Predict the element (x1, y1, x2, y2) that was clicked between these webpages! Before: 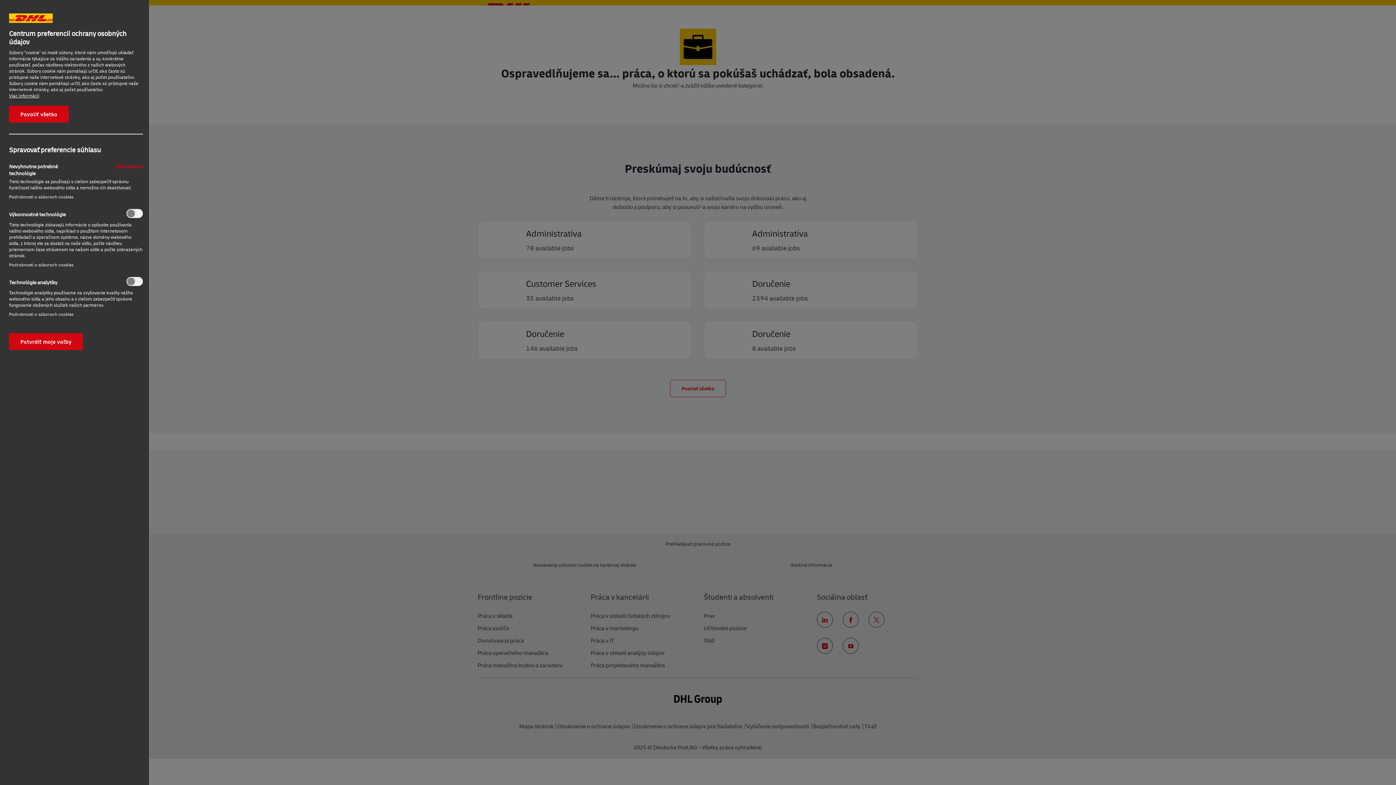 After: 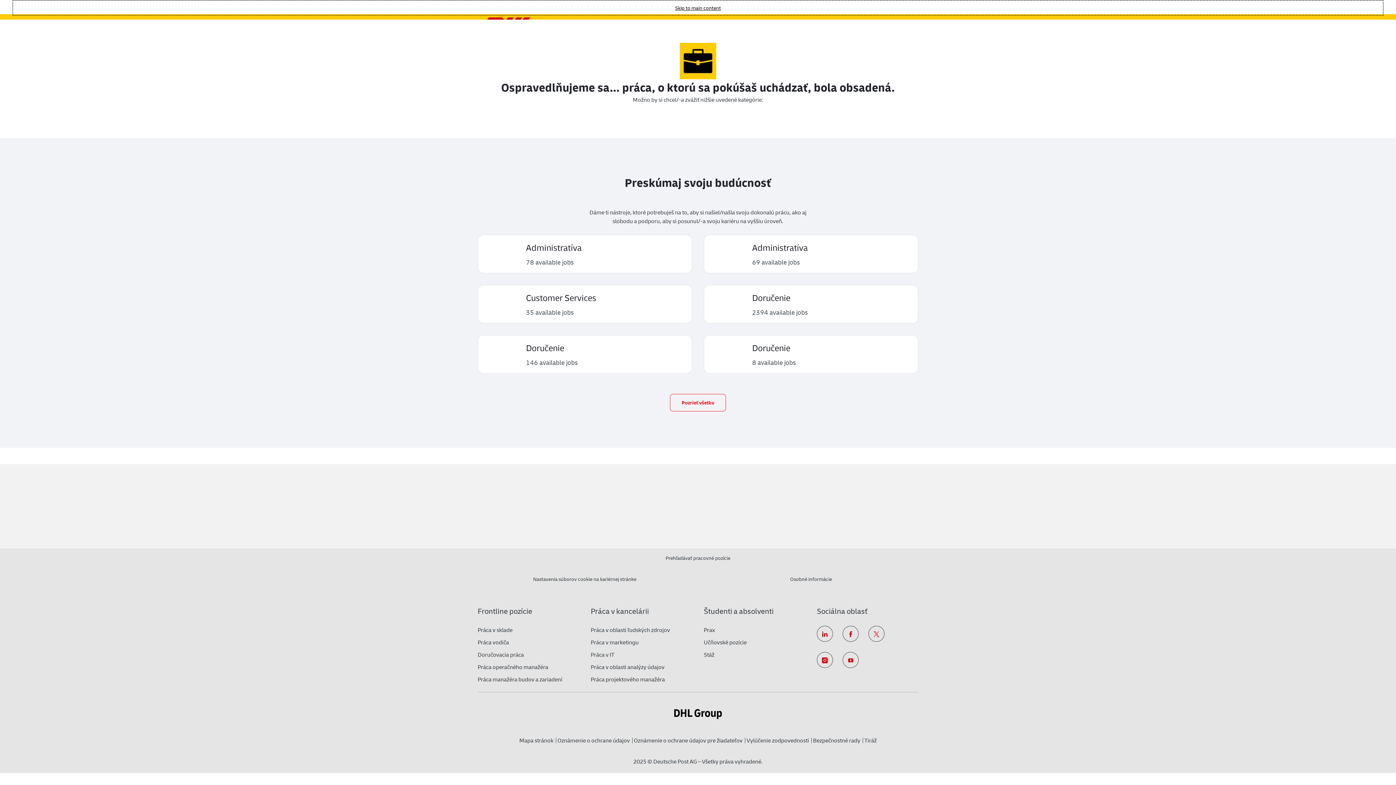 Action: label: Potvrdiť moje voľby bbox: (9, 333, 82, 350)